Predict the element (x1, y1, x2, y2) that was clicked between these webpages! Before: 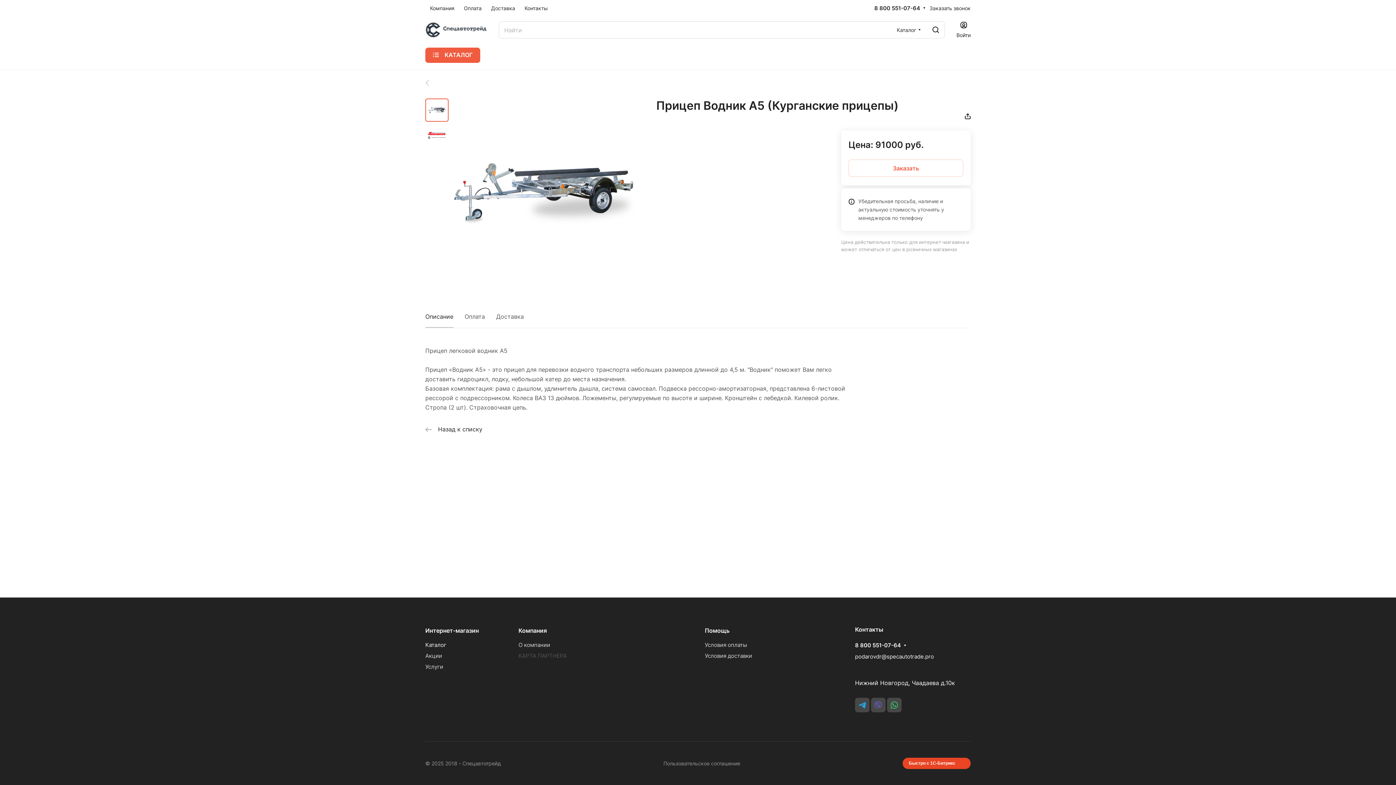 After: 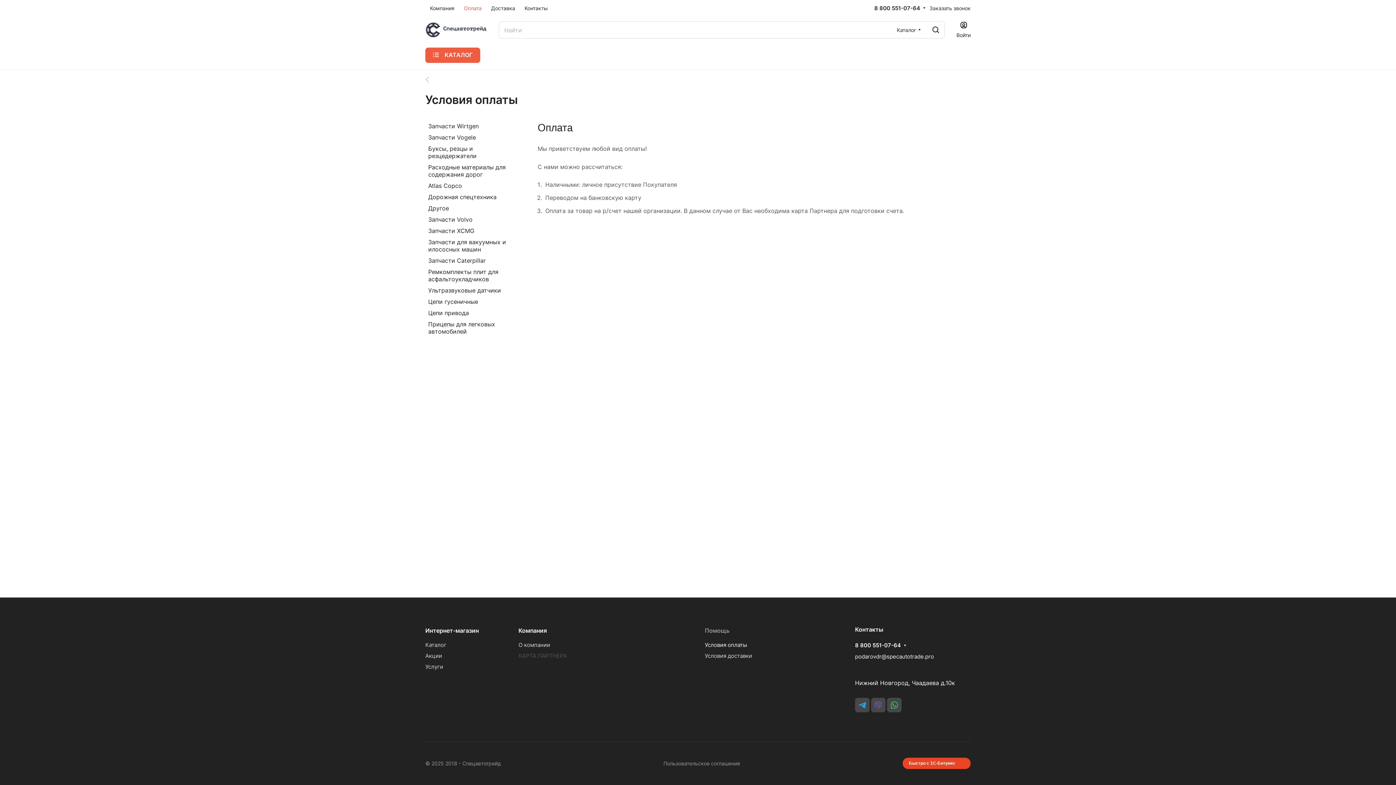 Action: label: Оплата bbox: (459, 0, 486, 16)